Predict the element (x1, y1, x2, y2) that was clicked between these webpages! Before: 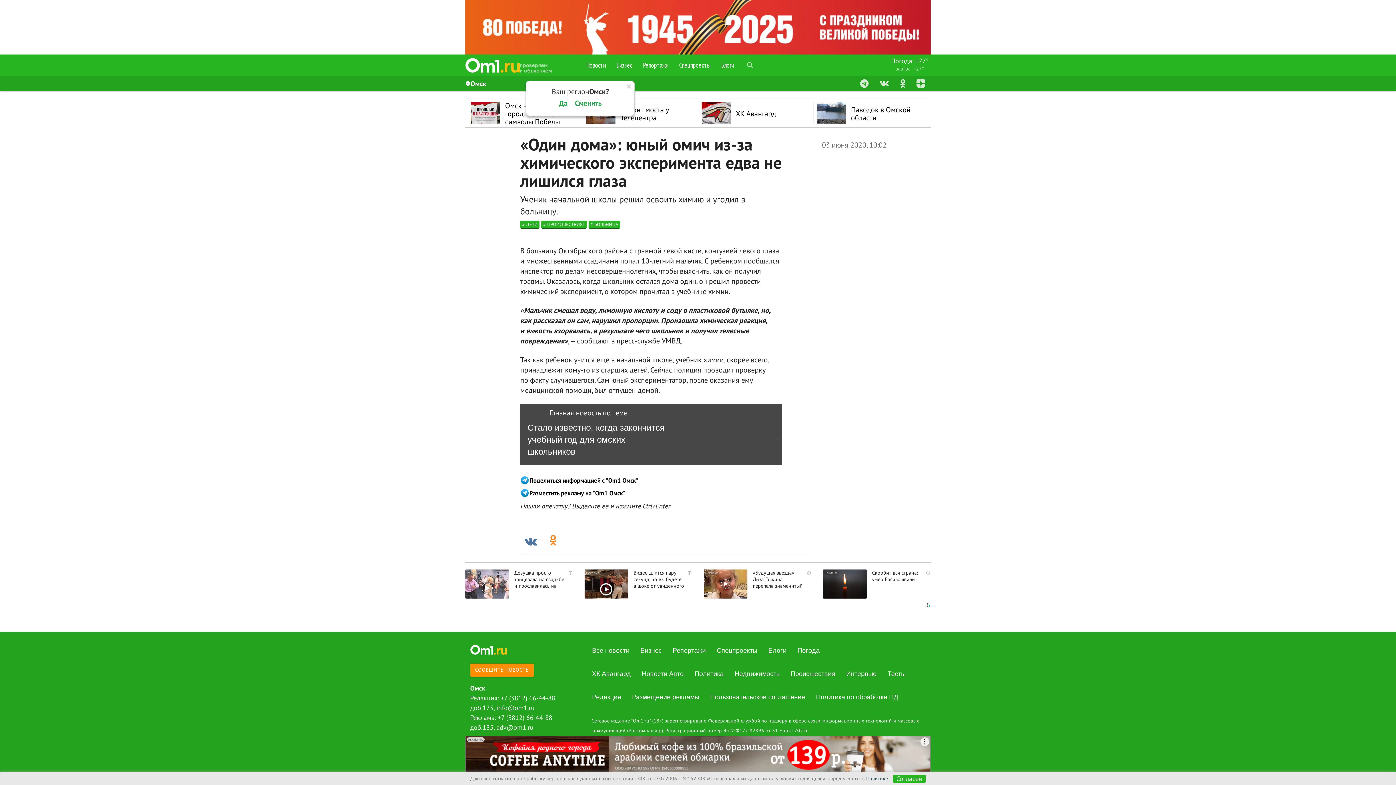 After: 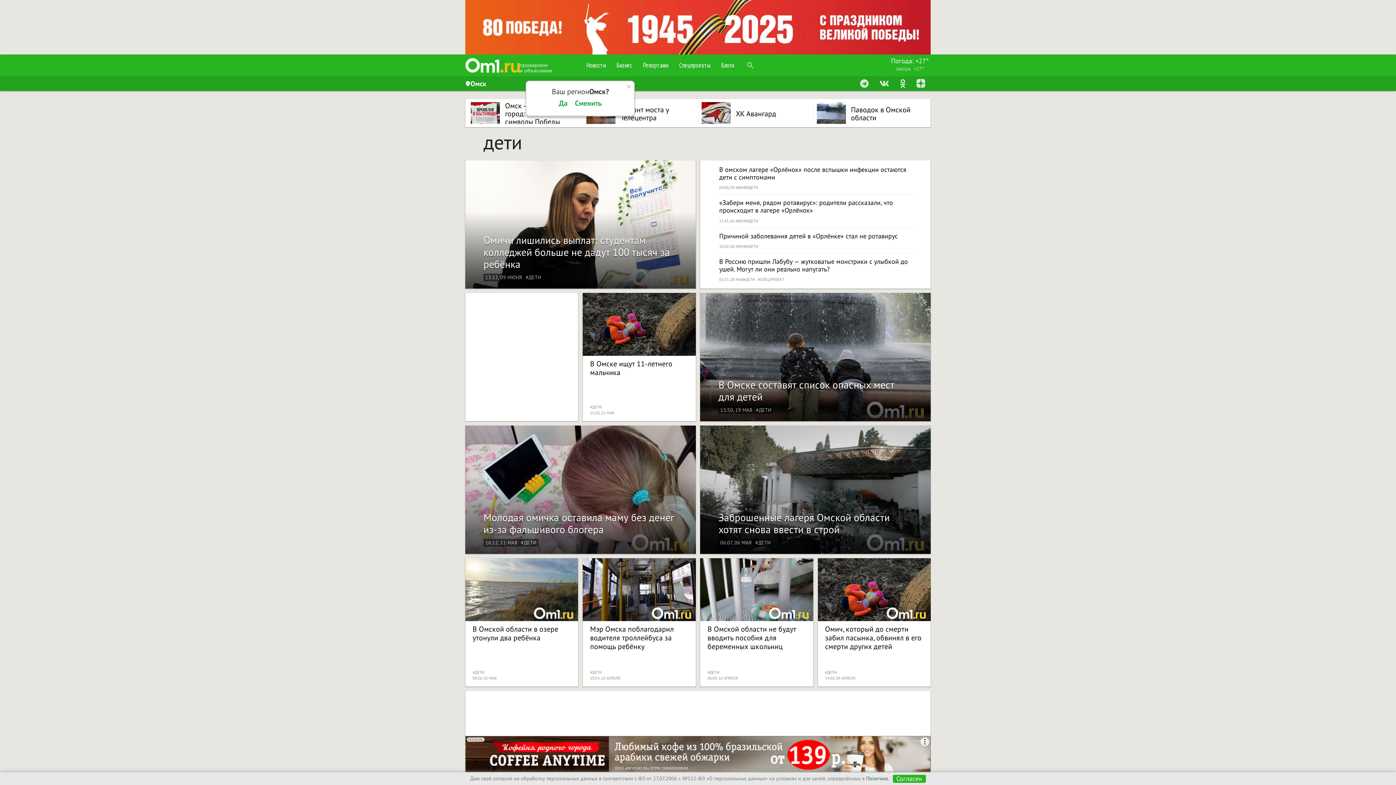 Action: label: ДЕТИ bbox: (520, 220, 539, 228)